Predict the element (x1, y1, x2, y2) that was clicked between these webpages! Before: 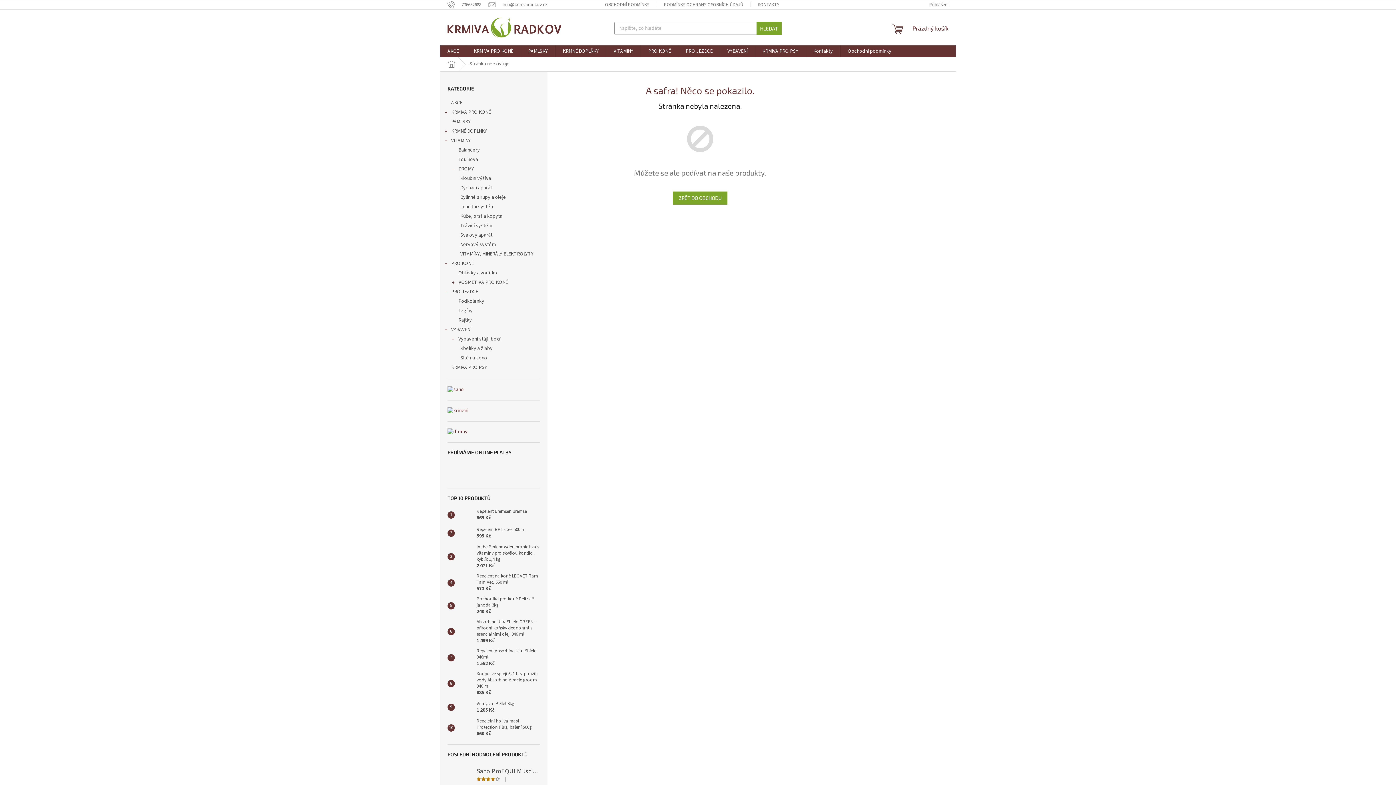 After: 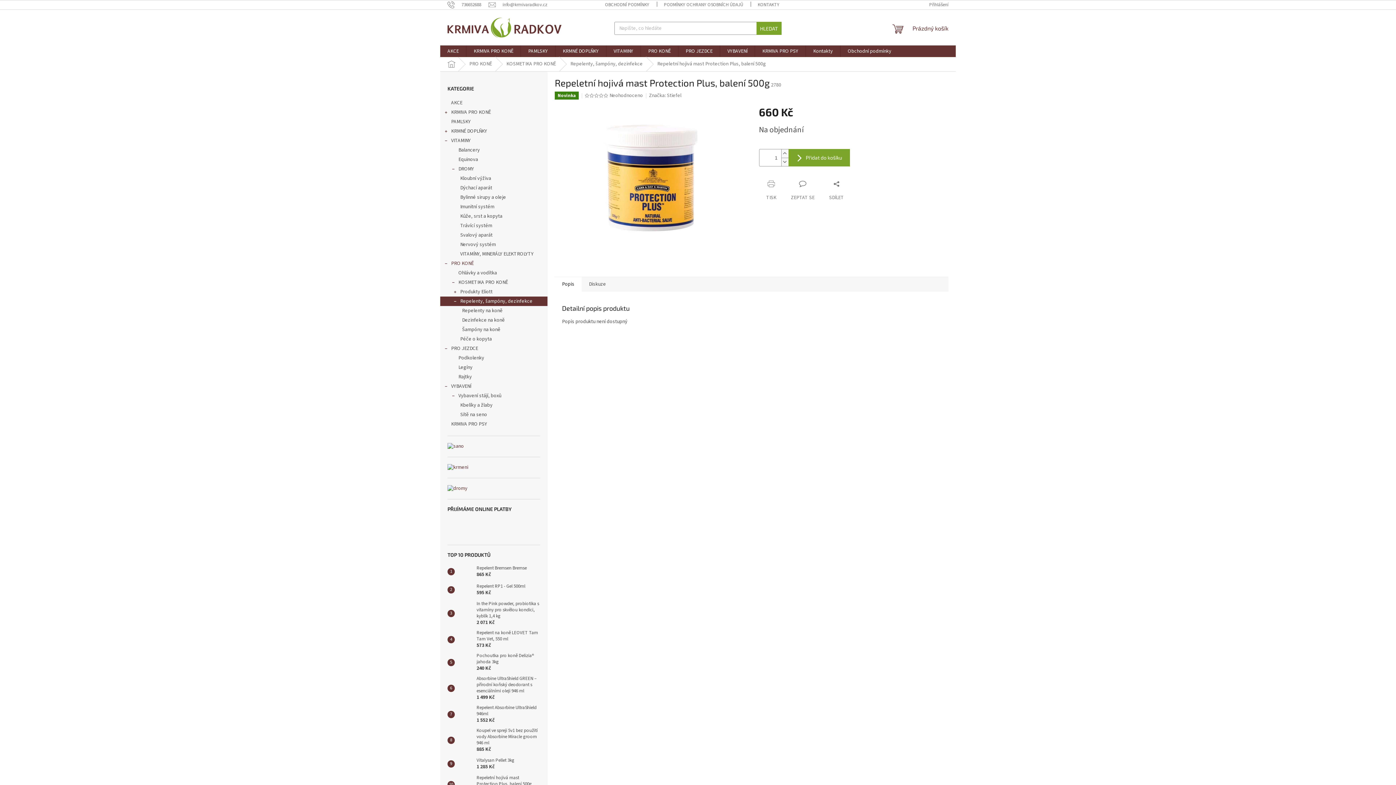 Action: label: Repeletní hojivá mast Protection Plus, balení 500g
660 Kč bbox: (473, 718, 540, 737)